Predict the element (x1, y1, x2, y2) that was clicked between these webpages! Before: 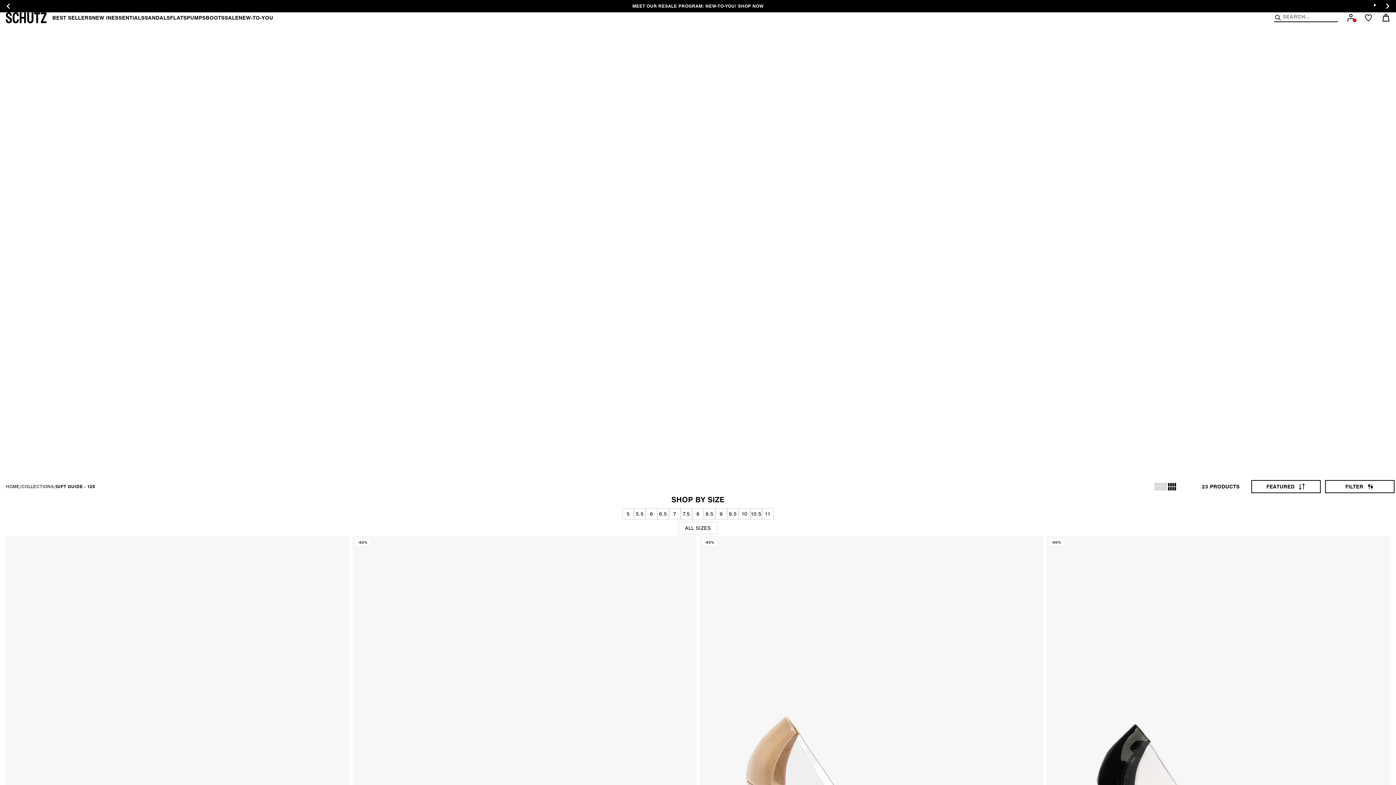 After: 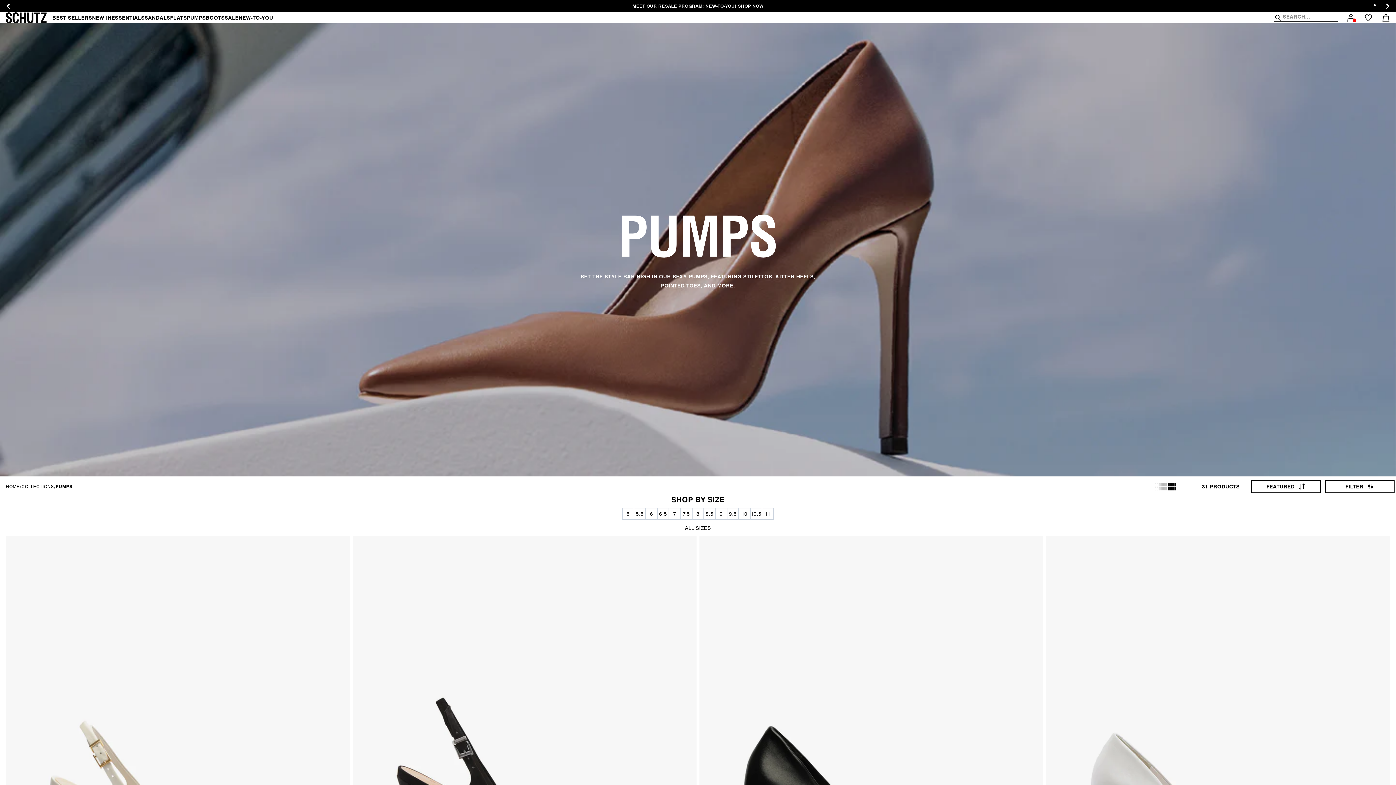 Action: label: PUMPS bbox: (186, 14, 205, 20)